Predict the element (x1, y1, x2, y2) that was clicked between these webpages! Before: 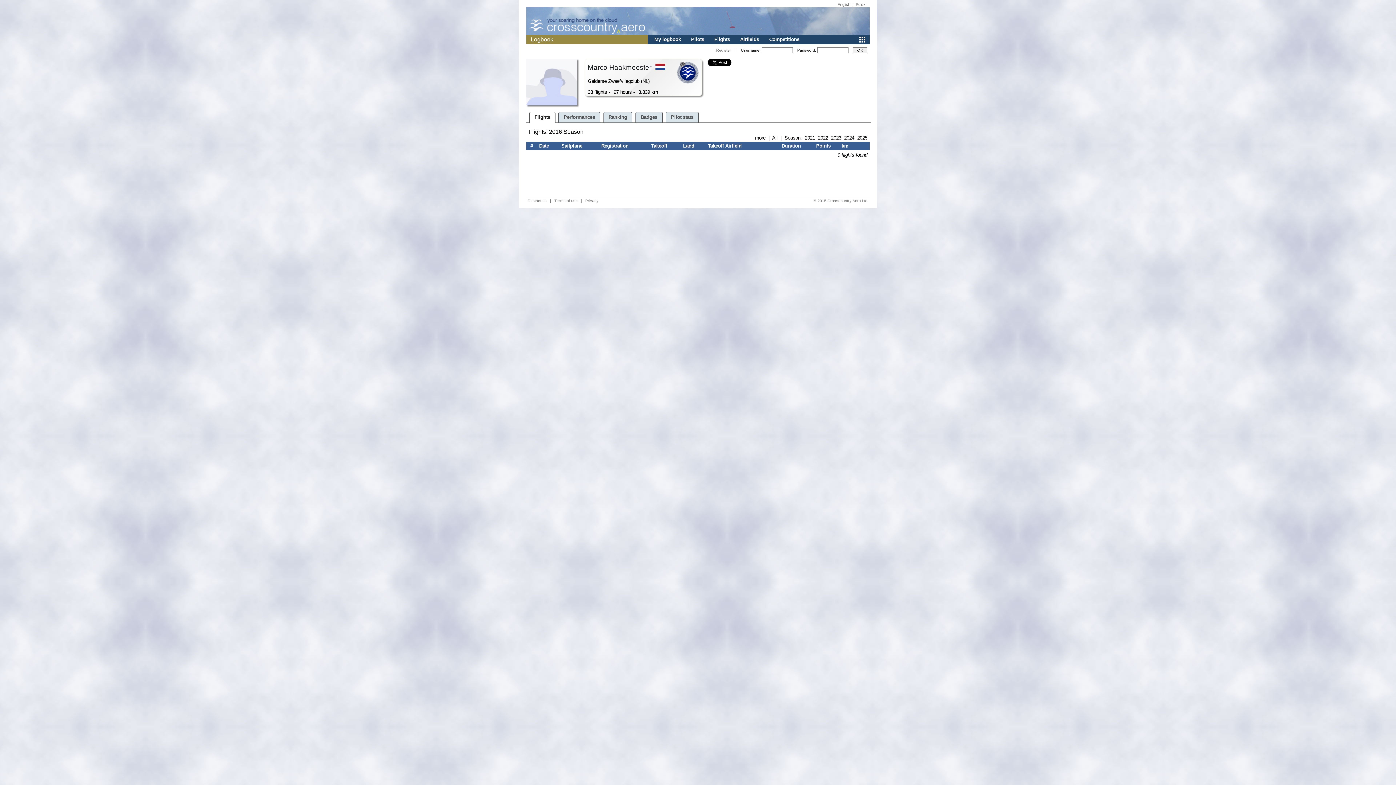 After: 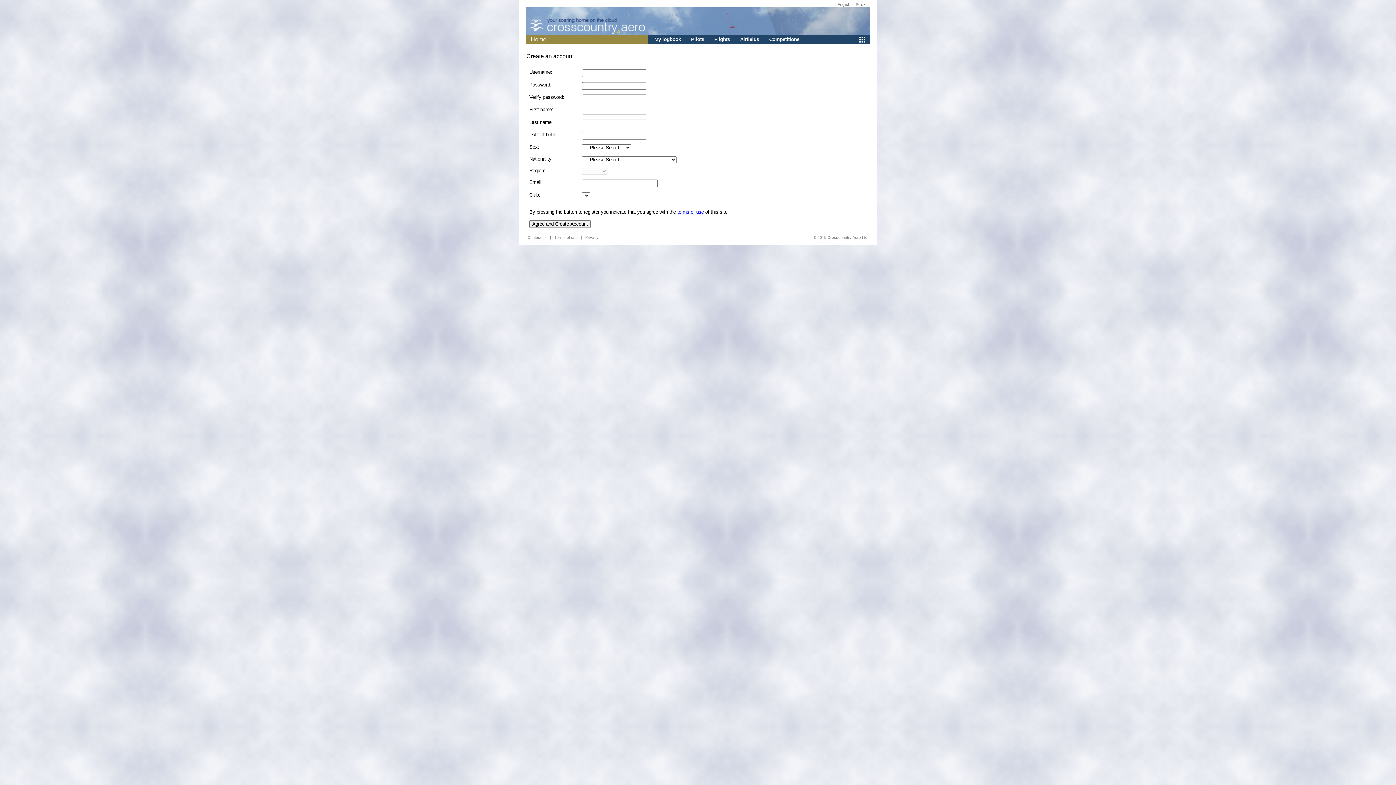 Action: bbox: (716, 48, 731, 52) label: Register